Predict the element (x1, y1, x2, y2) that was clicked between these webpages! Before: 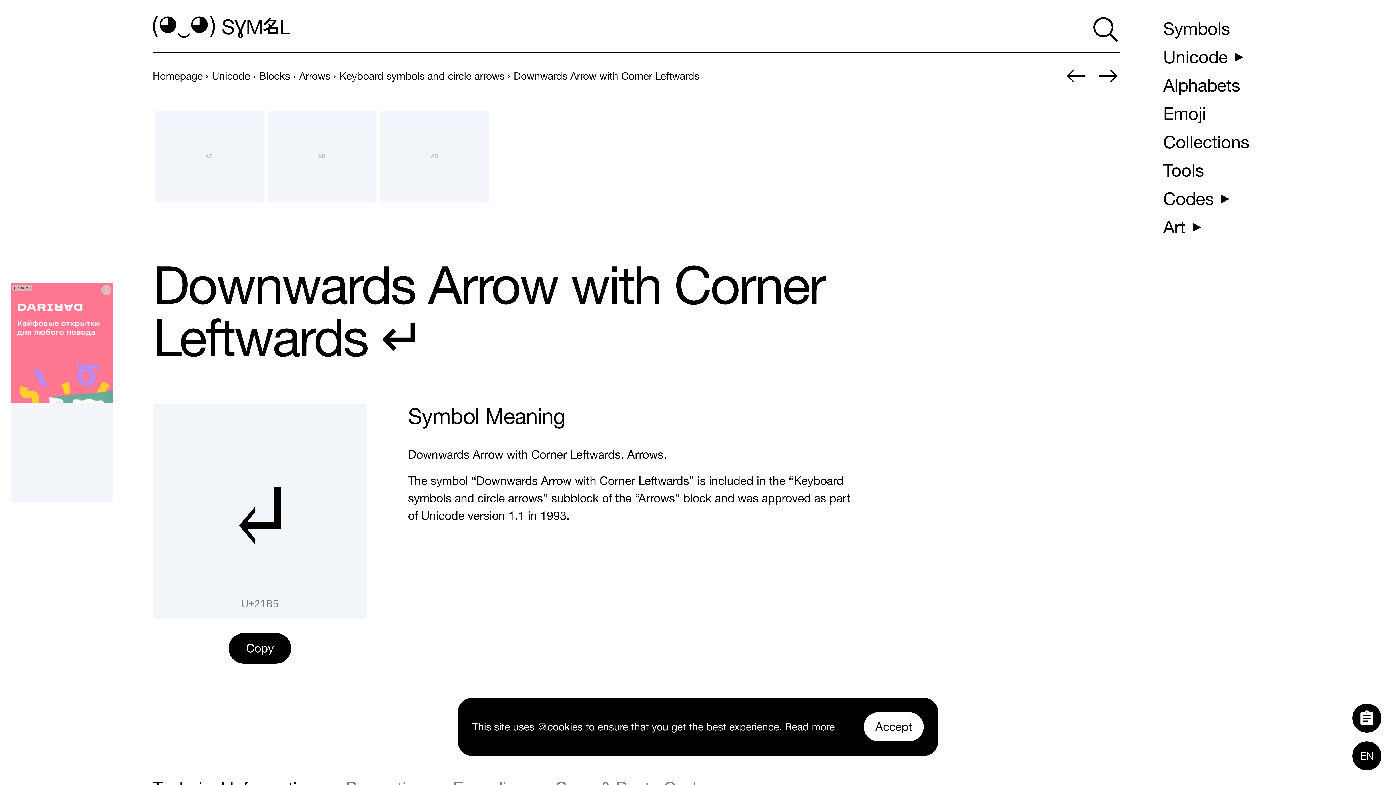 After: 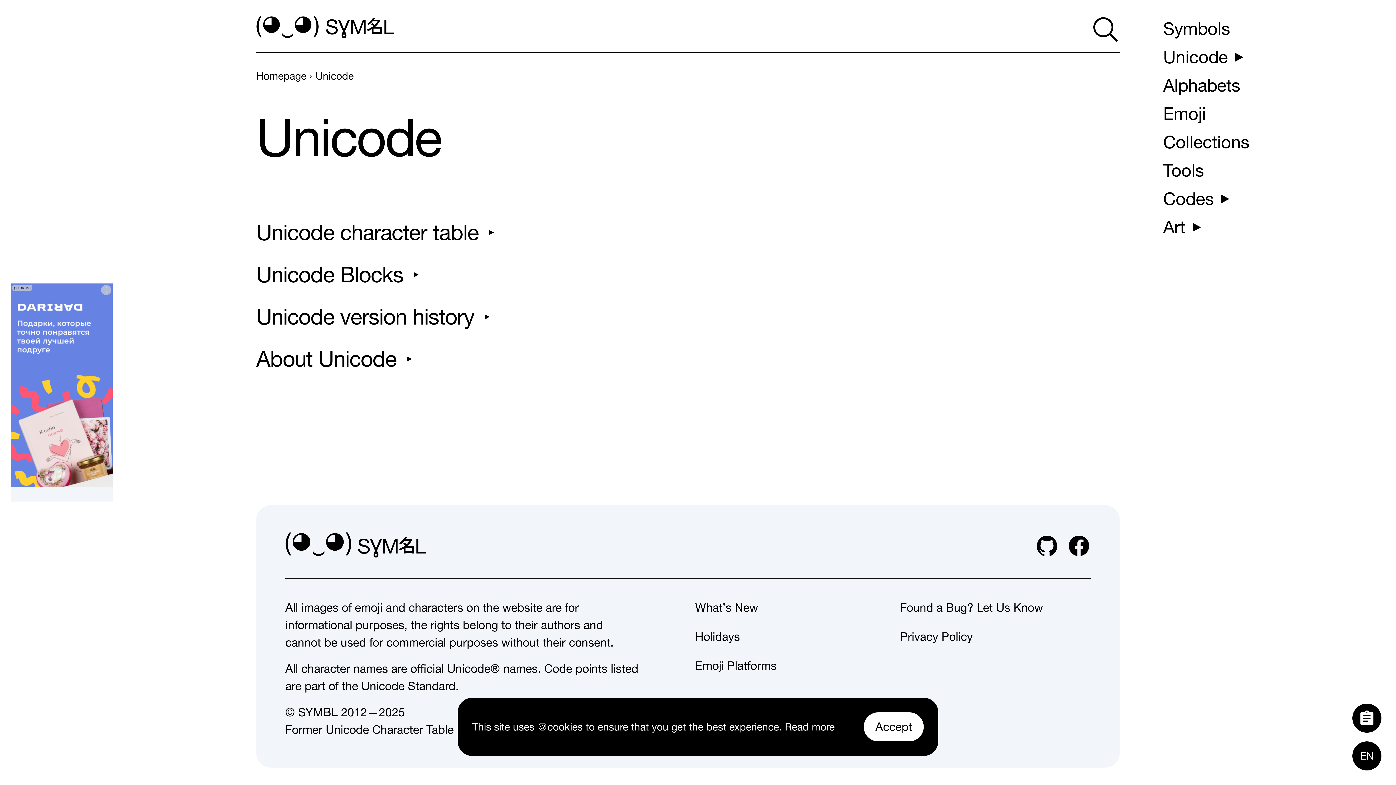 Action: bbox: (212, 70, 250, 81) label: previous-page